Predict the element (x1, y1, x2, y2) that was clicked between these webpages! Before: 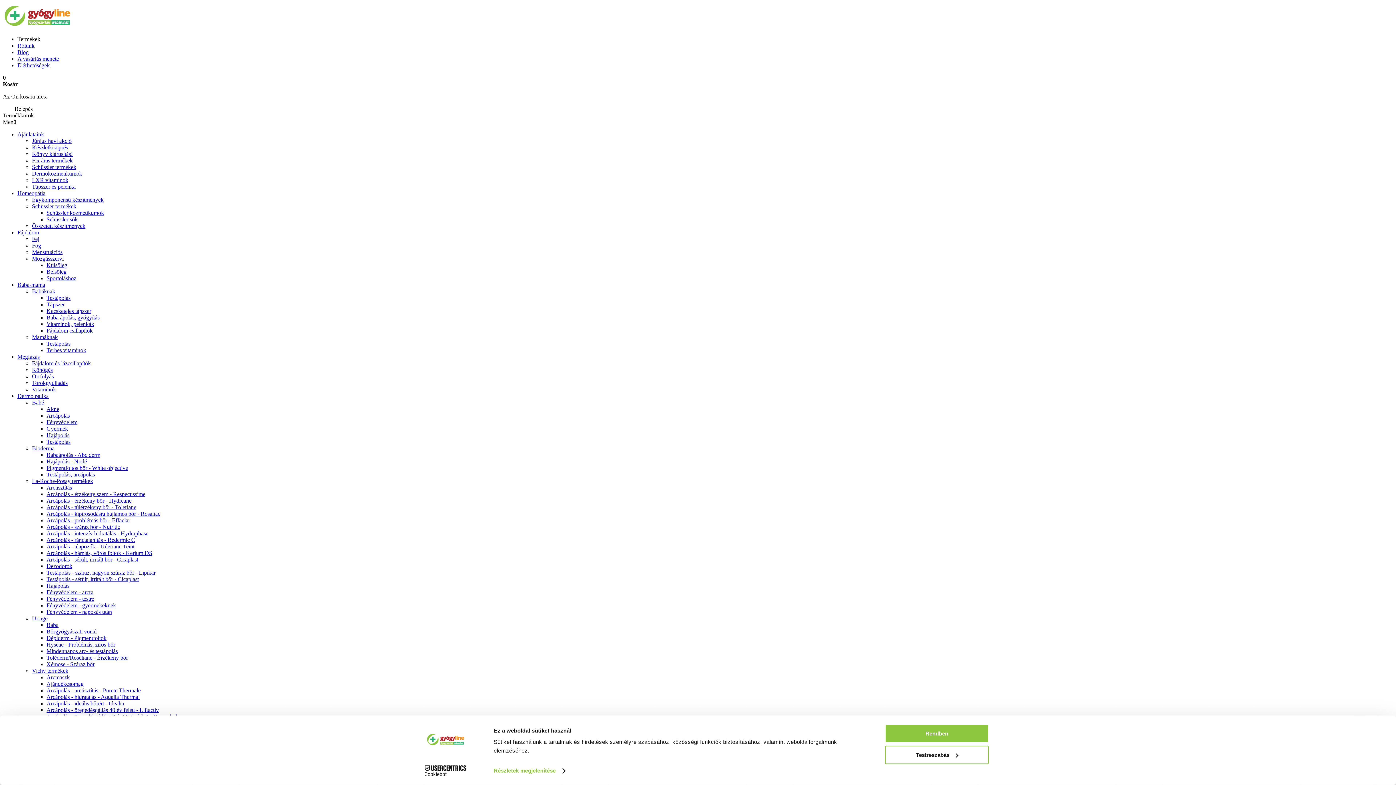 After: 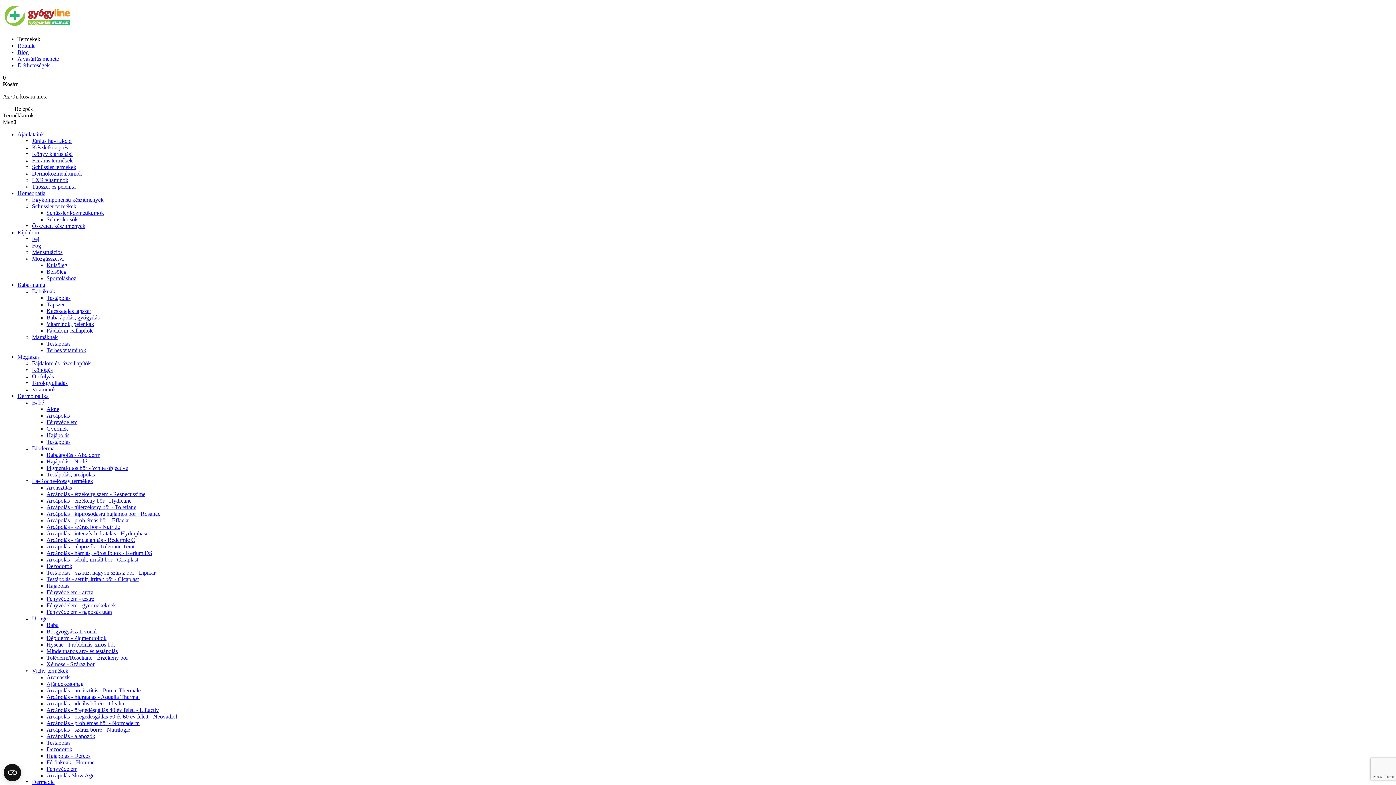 Action: label: Arcápolás - ideális bőrért - Idealia bbox: (46, 700, 124, 706)